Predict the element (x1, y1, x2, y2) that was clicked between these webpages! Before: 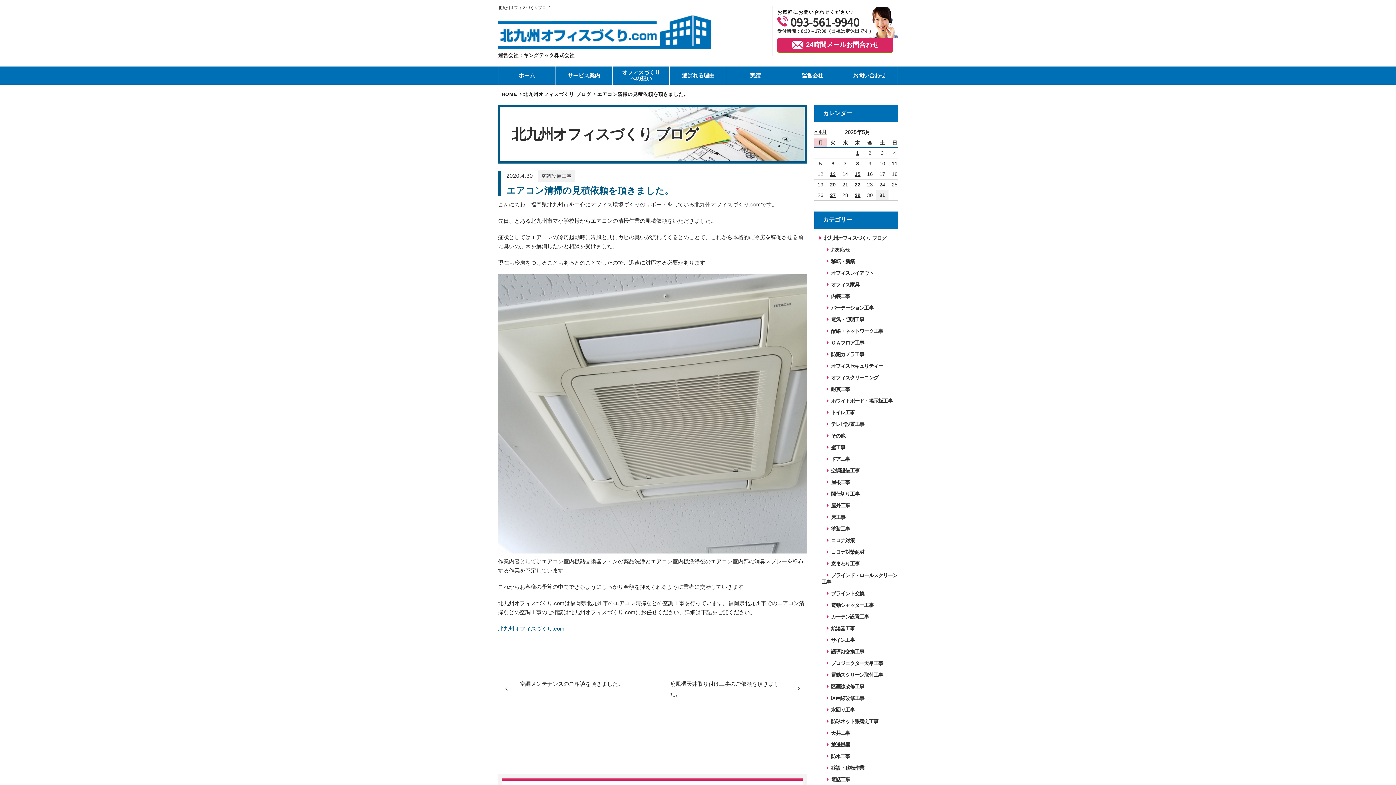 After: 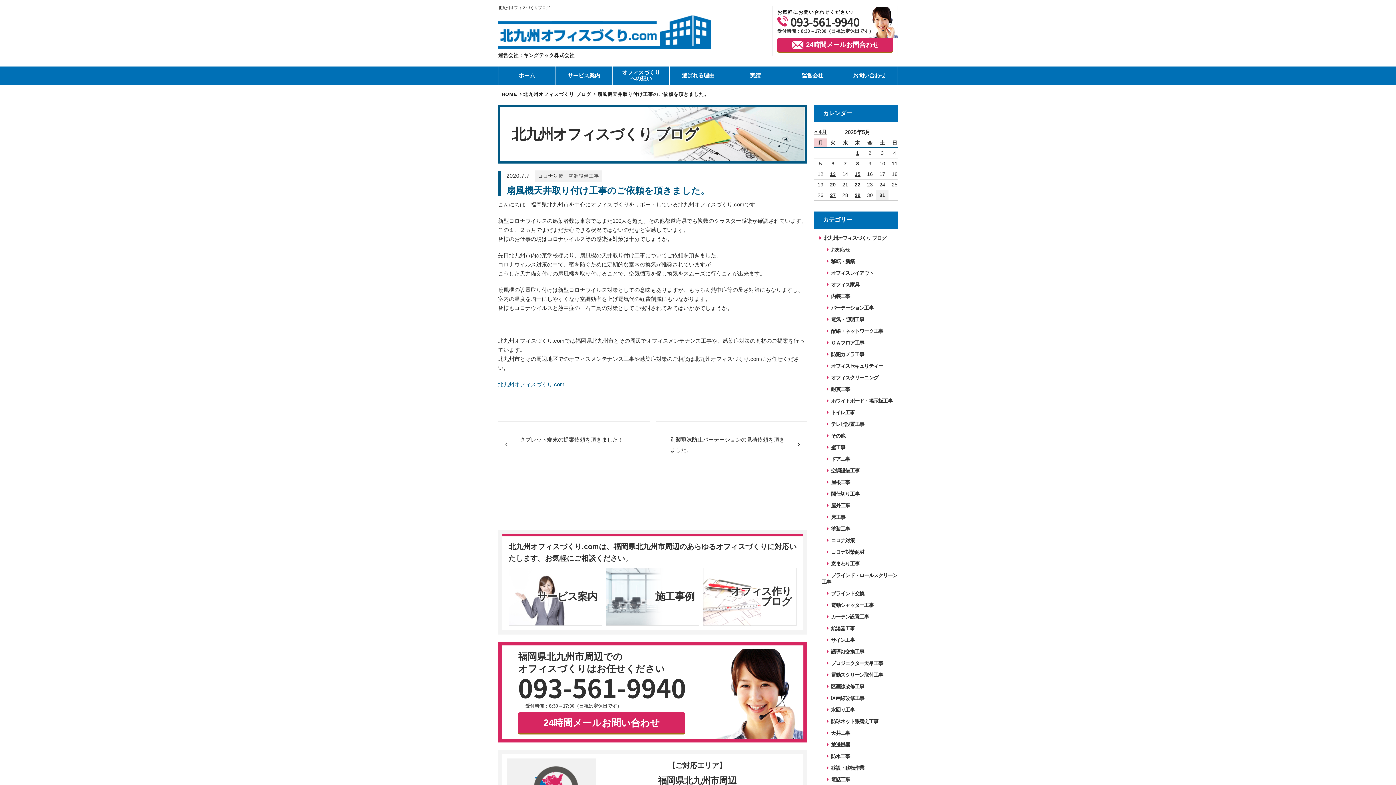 Action: bbox: (655, 666, 807, 712) label: 扇風機天井取り付け工事のご依頼を頂きました。